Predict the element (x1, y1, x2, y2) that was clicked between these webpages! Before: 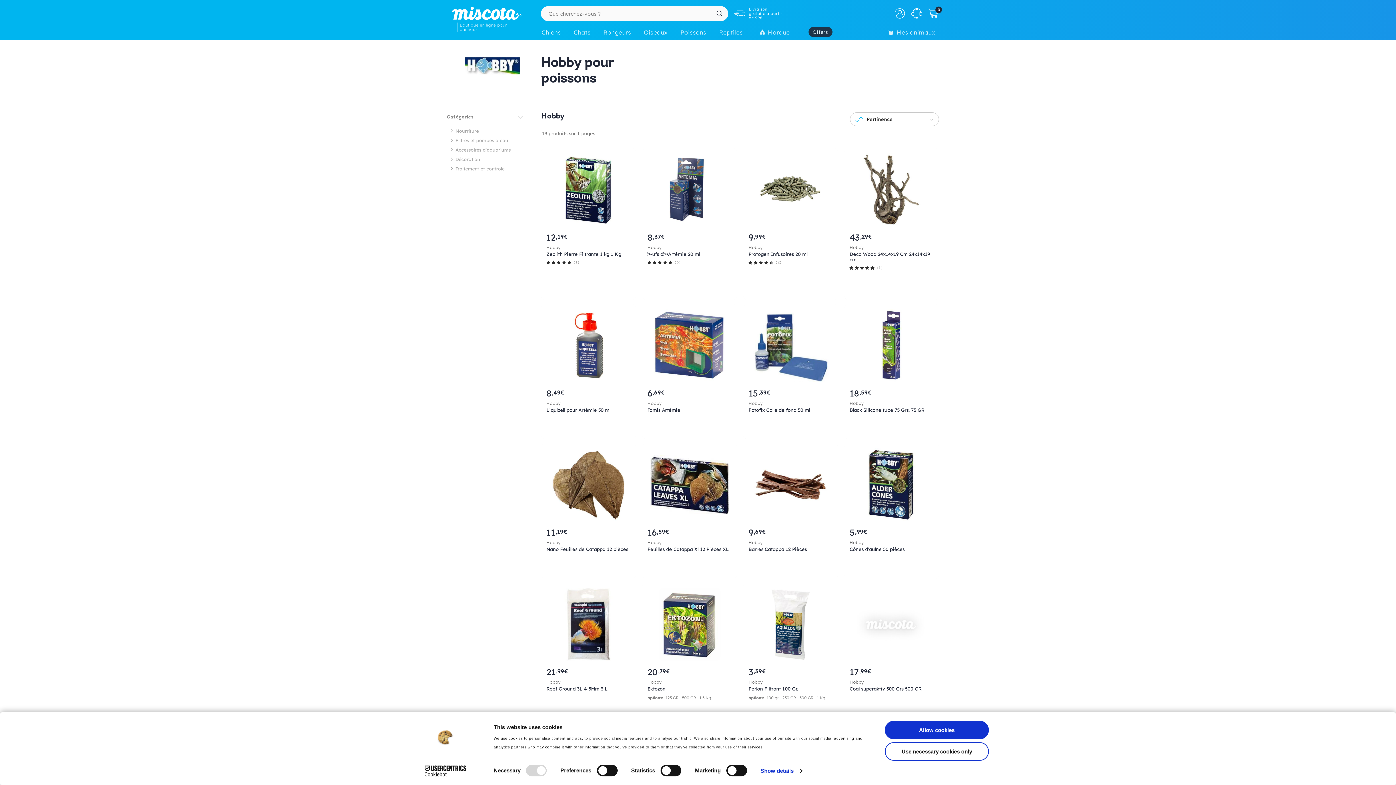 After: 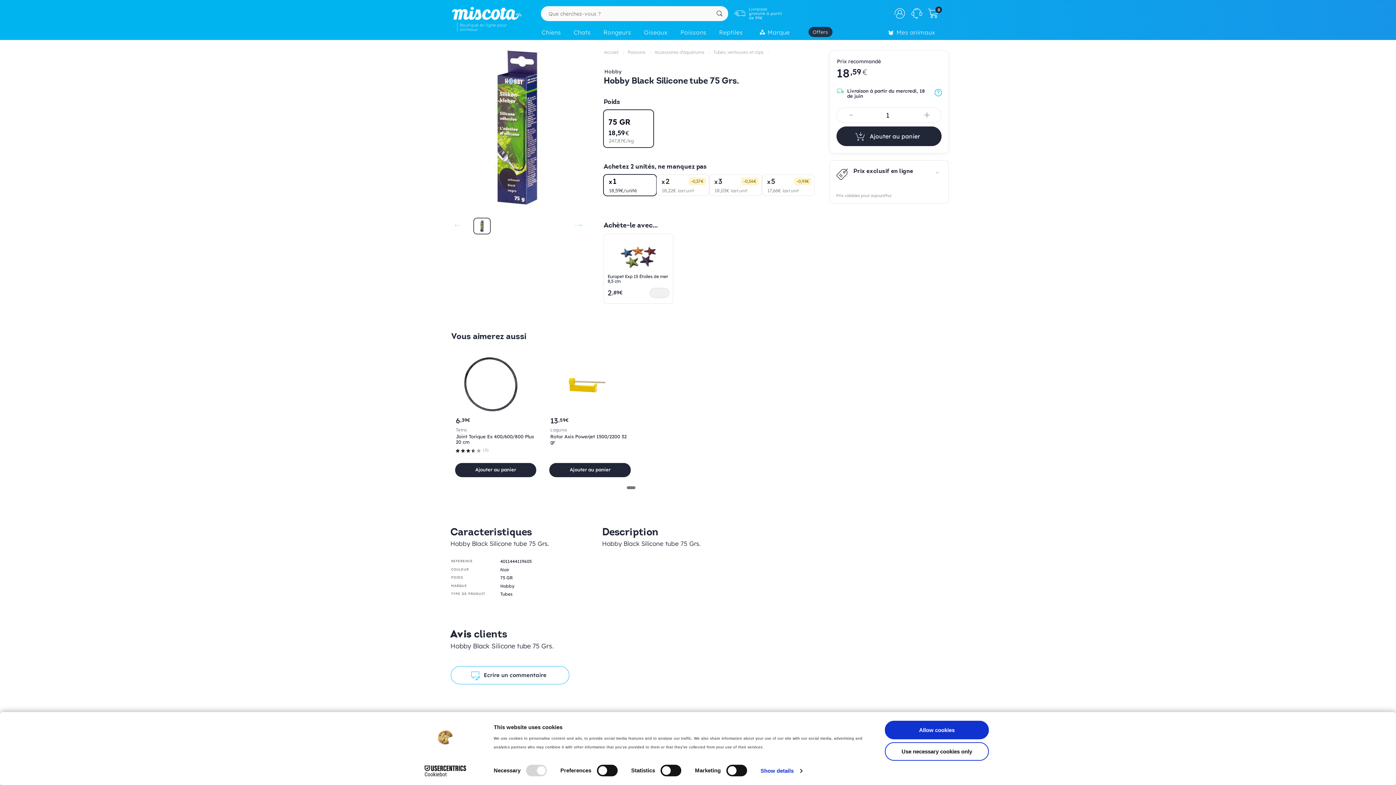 Action: bbox: (849, 399, 934, 412) label: Hobby
Black Silicone tube 75 Grs. 75 GR